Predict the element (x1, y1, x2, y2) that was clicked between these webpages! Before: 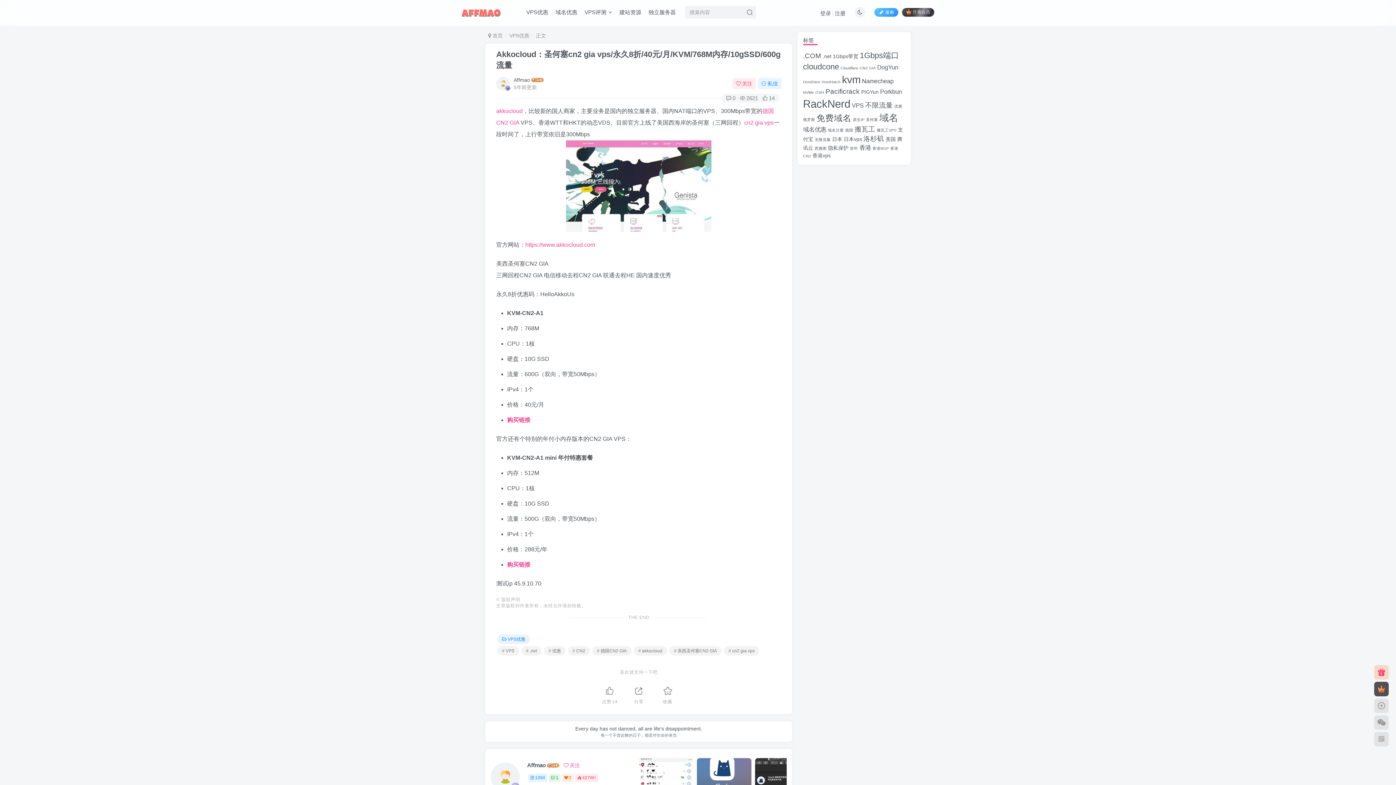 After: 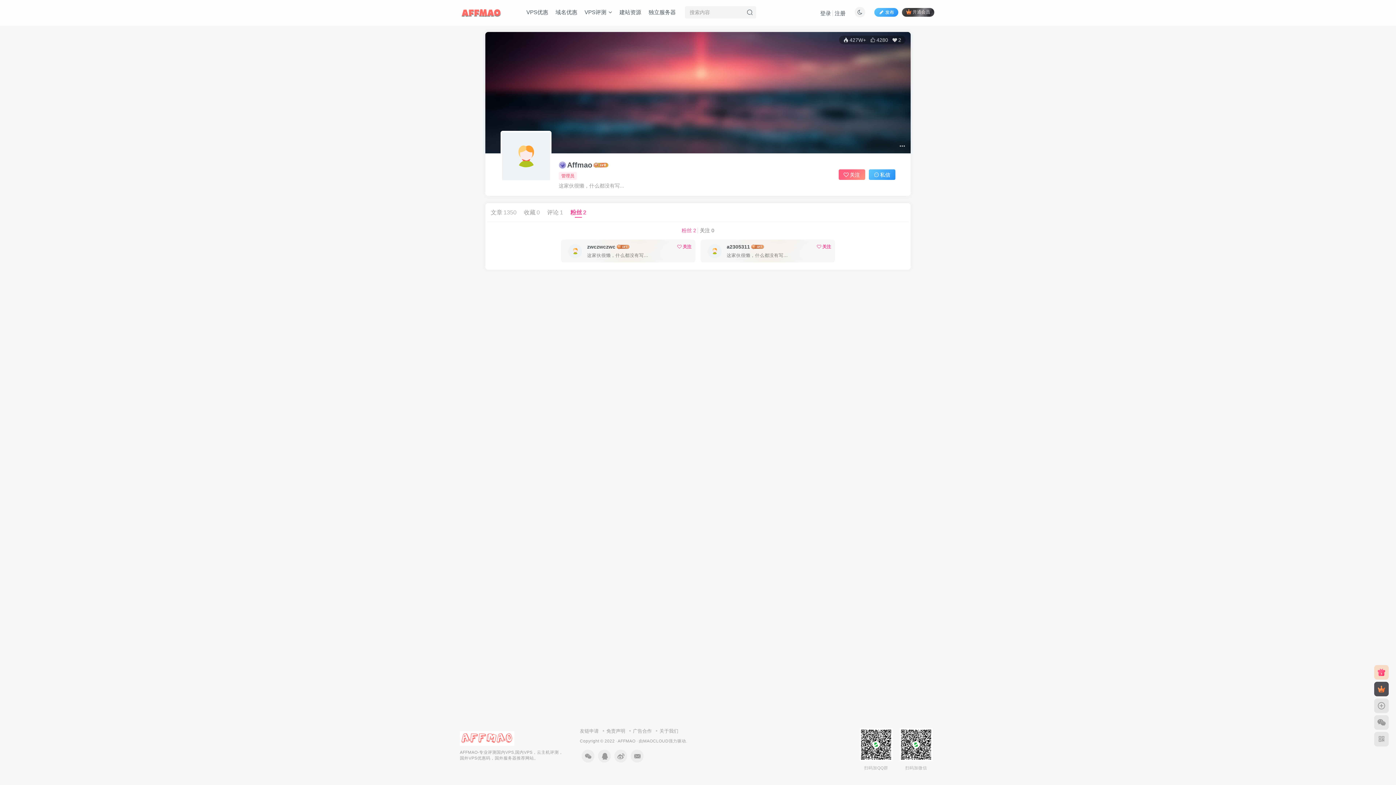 Action: label: 2 bbox: (562, 774, 573, 782)